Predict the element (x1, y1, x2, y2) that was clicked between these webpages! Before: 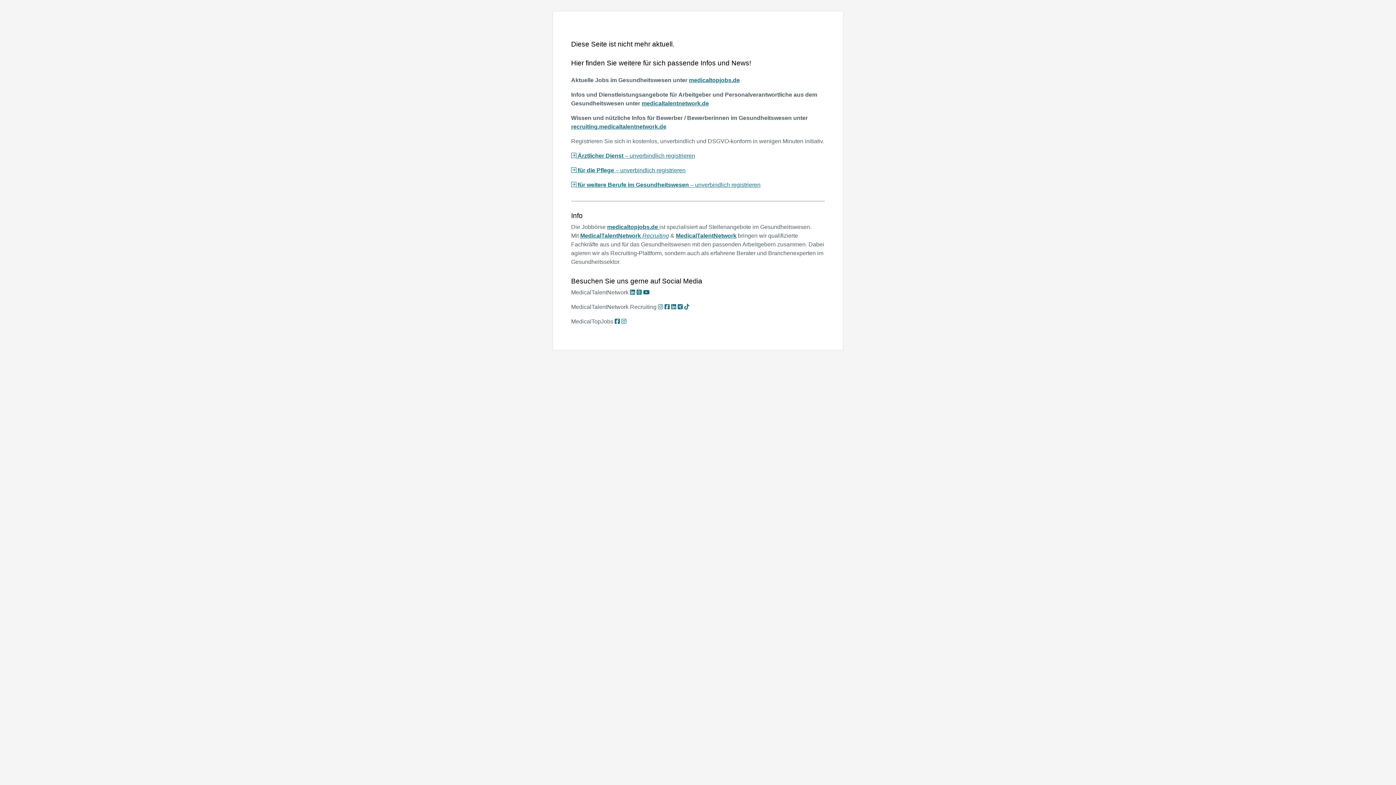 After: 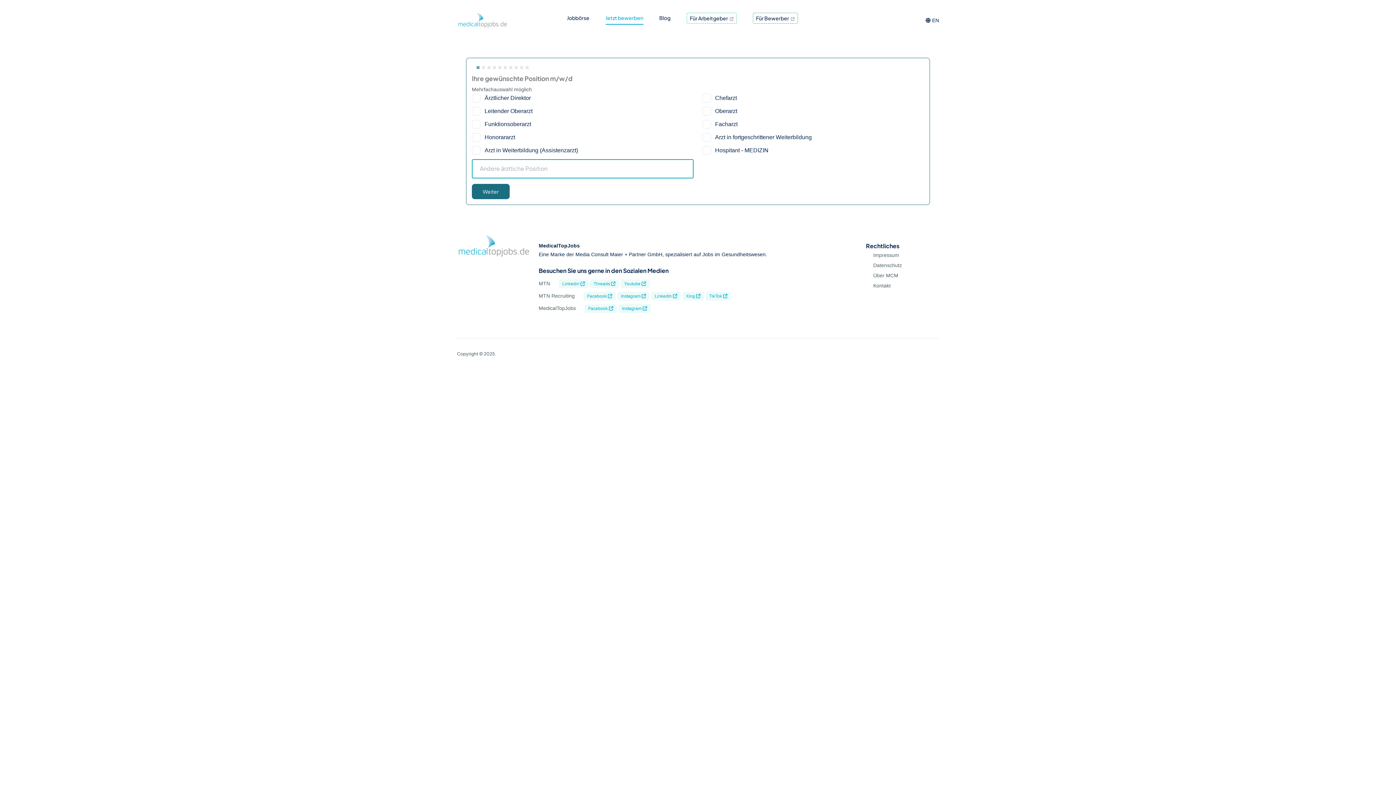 Action: label:  Ärztlicher Dienst – unverbindlich registrieren bbox: (571, 152, 695, 158)